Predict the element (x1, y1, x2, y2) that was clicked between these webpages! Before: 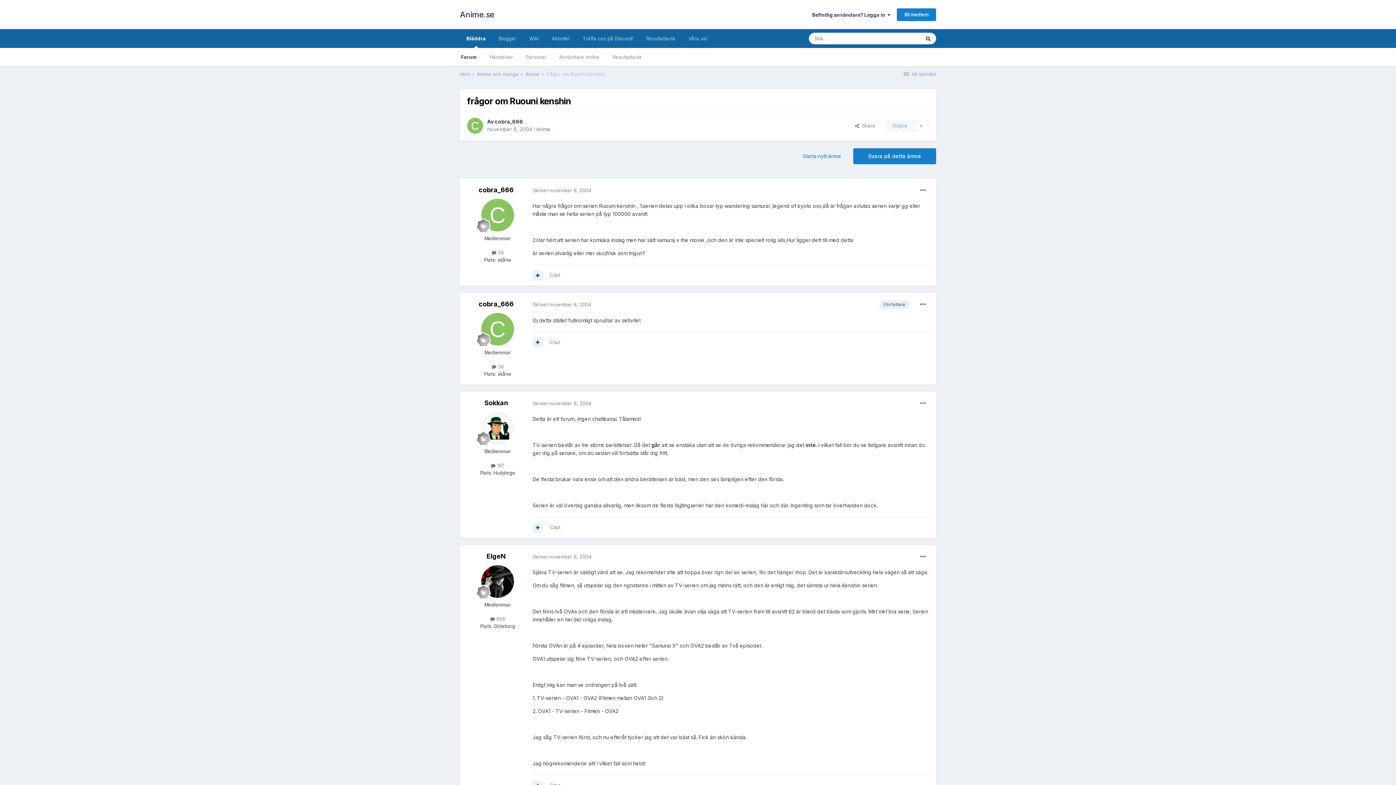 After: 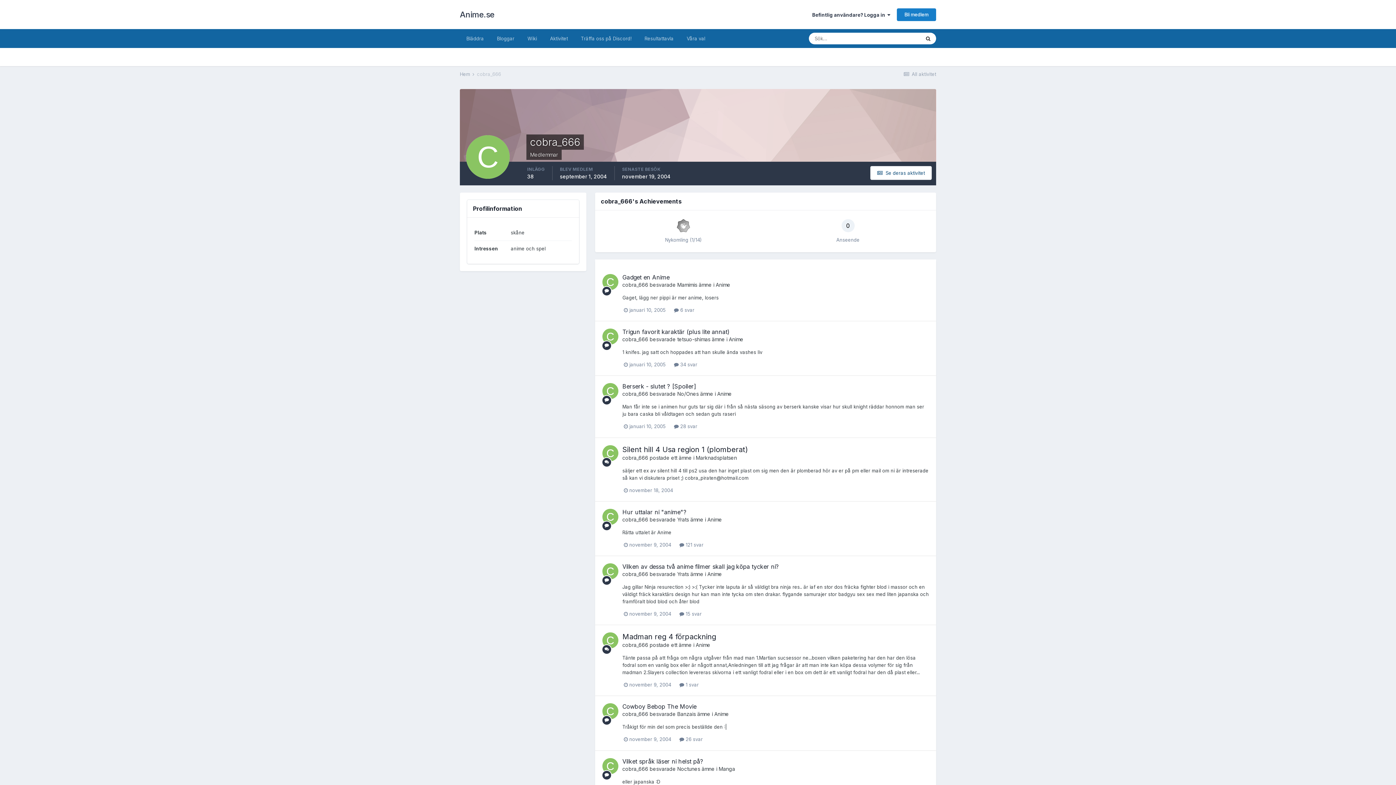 Action: label: cobra_666 bbox: (494, 118, 523, 124)